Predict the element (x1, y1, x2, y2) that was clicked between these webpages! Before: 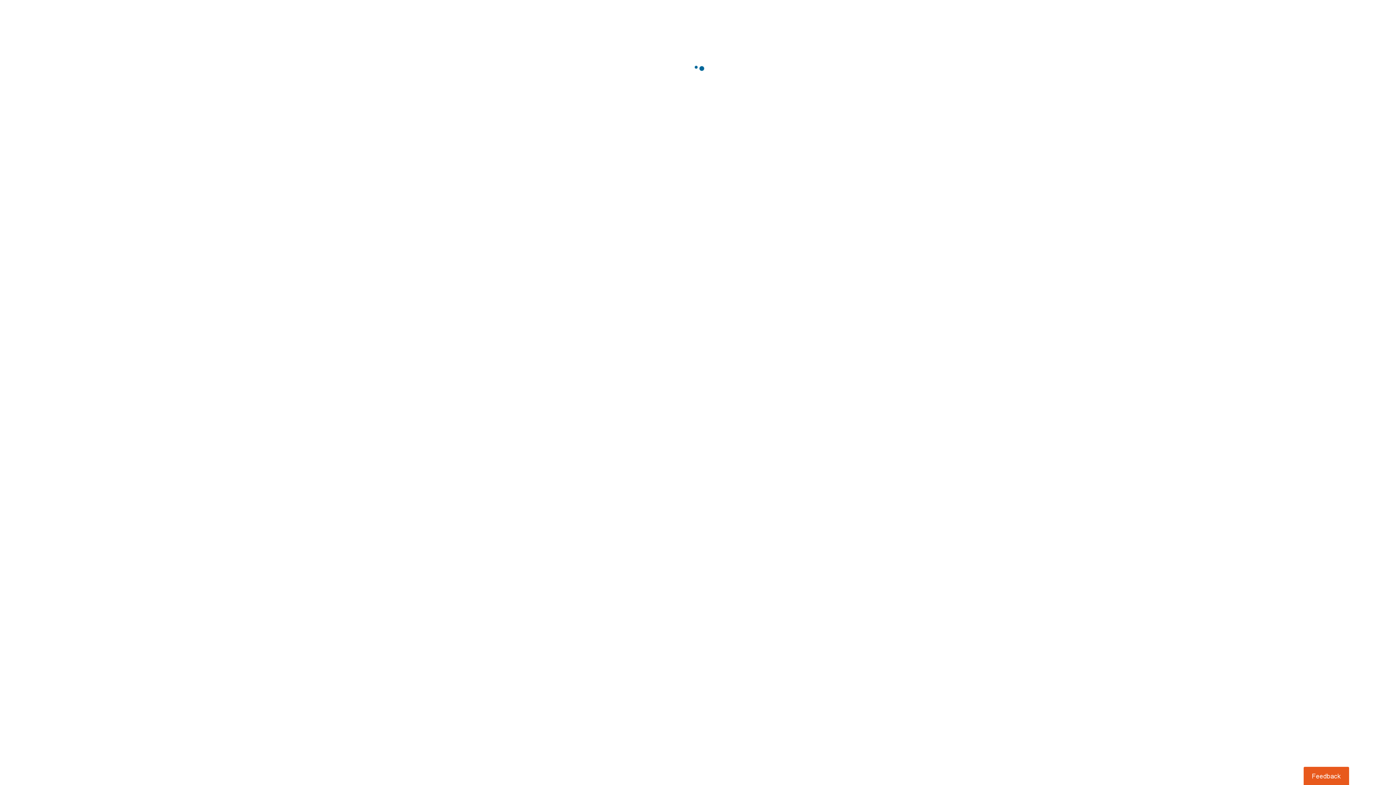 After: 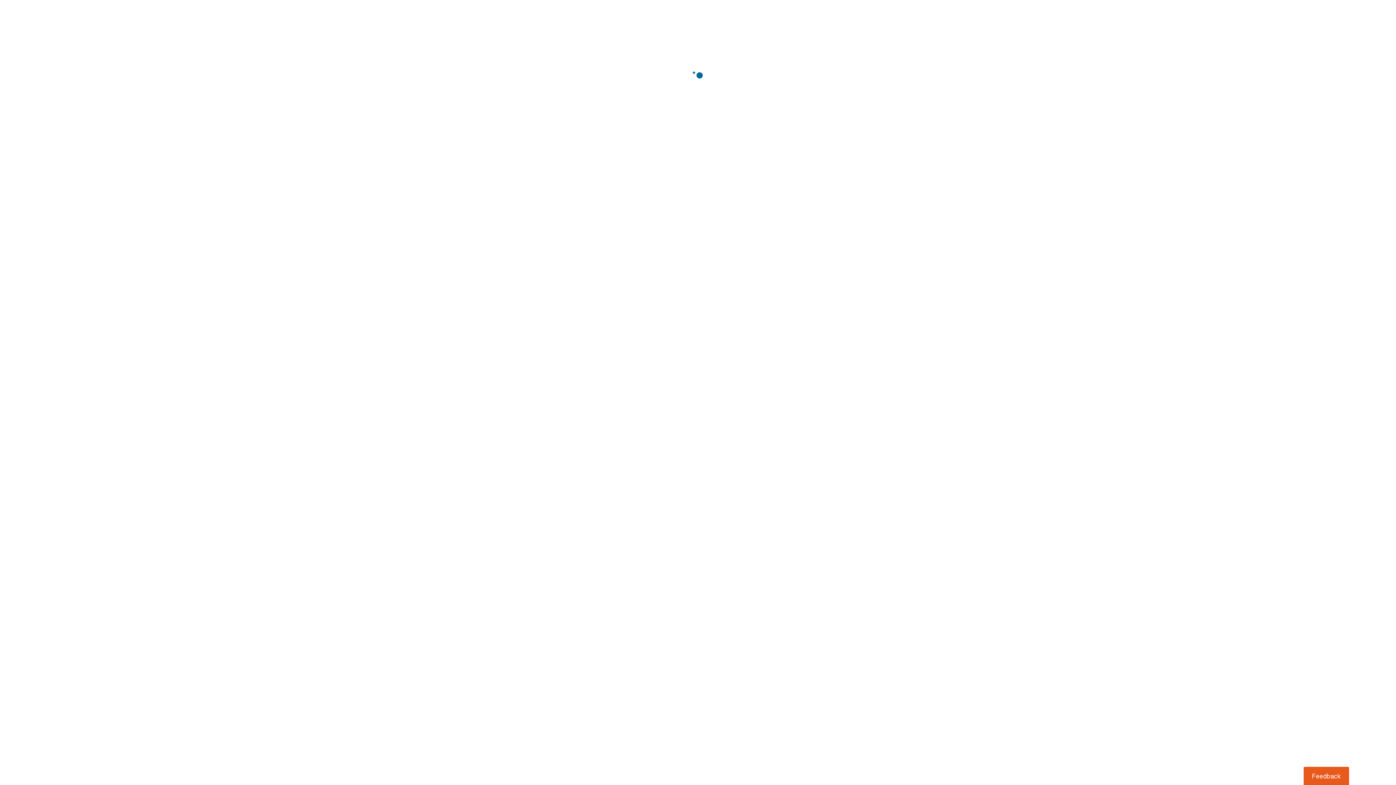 Action: bbox: (1303, 767, 1349, 785) label: Usabilla Feedback Button